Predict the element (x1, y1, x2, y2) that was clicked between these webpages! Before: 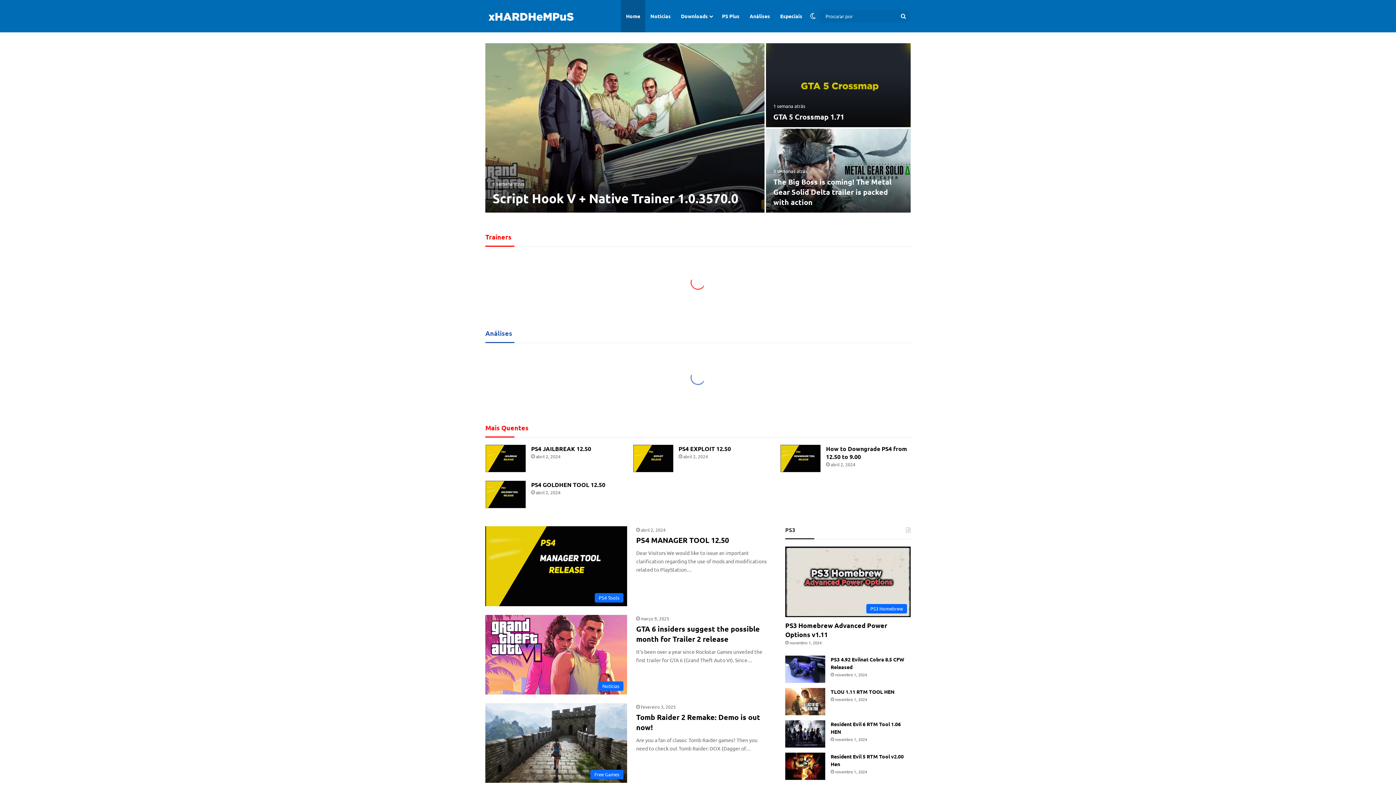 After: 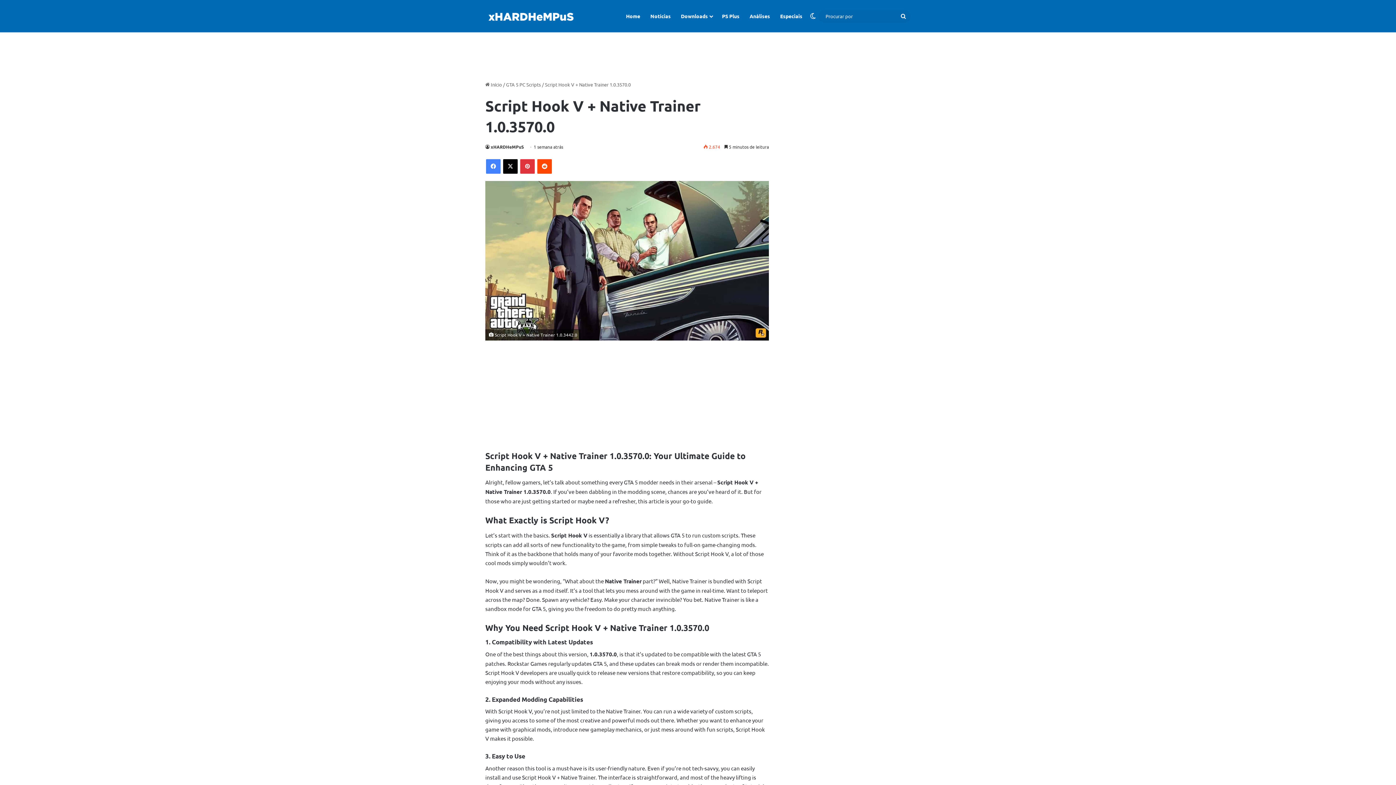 Action: label: Script Hook V + Native Trainer 1.0.3570.0 bbox: (485, 43, 764, 212)